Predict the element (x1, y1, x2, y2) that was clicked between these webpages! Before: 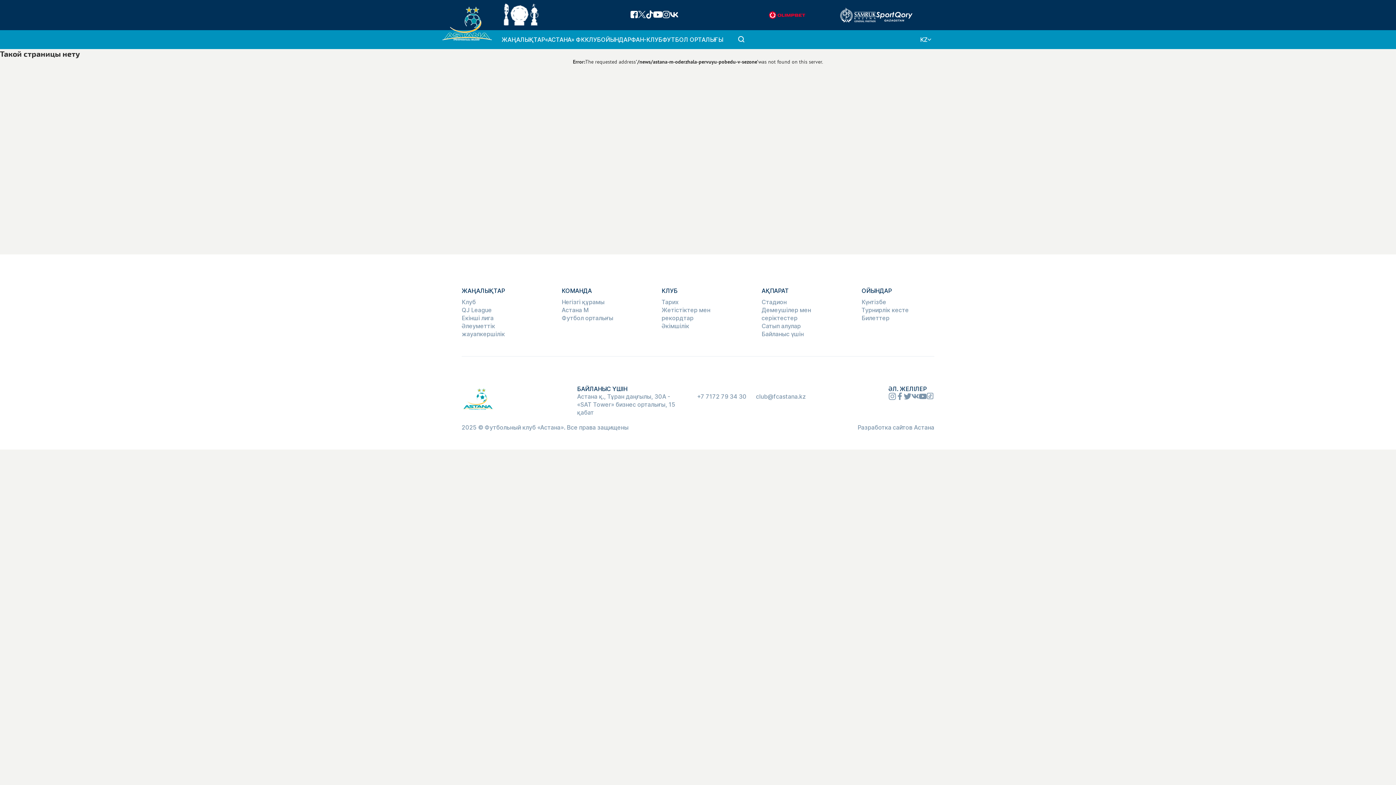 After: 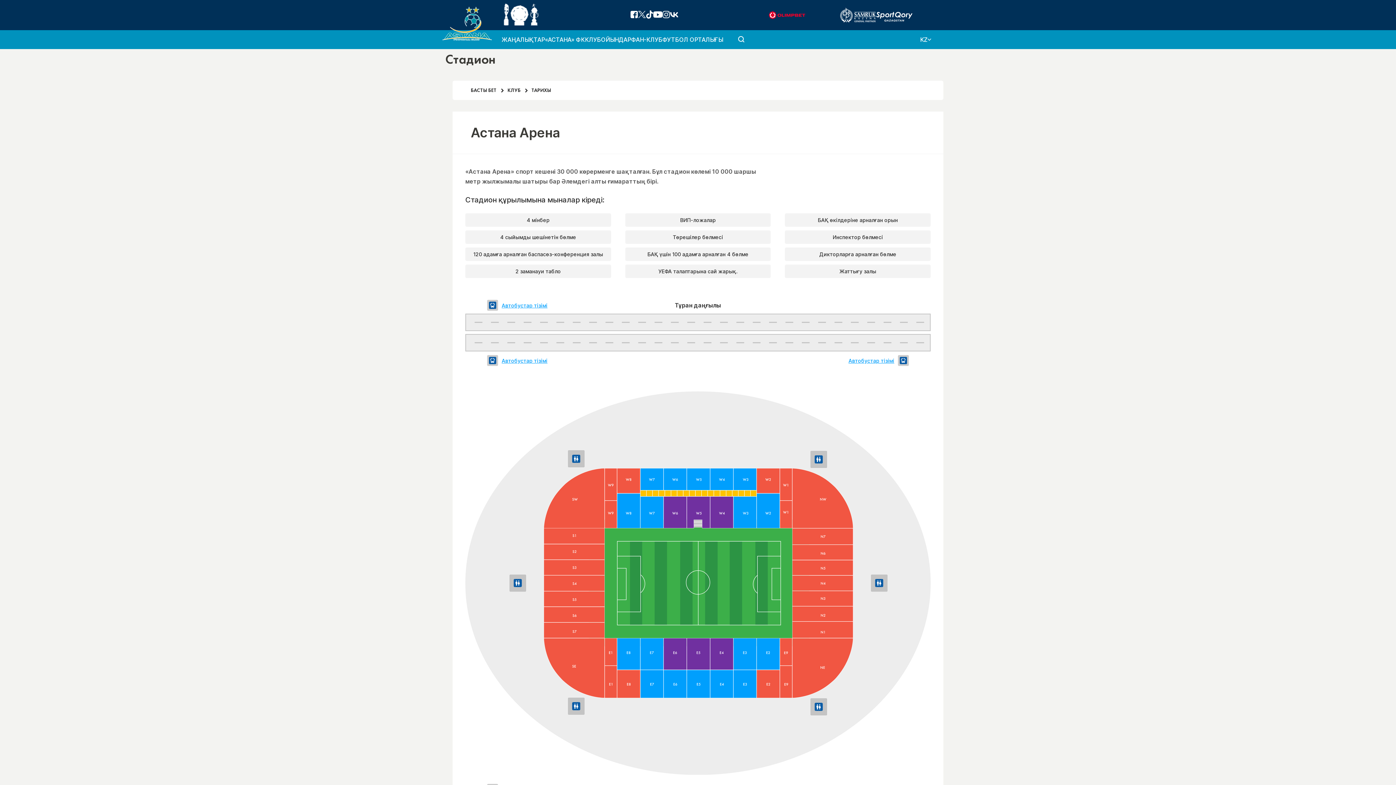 Action: label: Стадион bbox: (761, 298, 786, 305)